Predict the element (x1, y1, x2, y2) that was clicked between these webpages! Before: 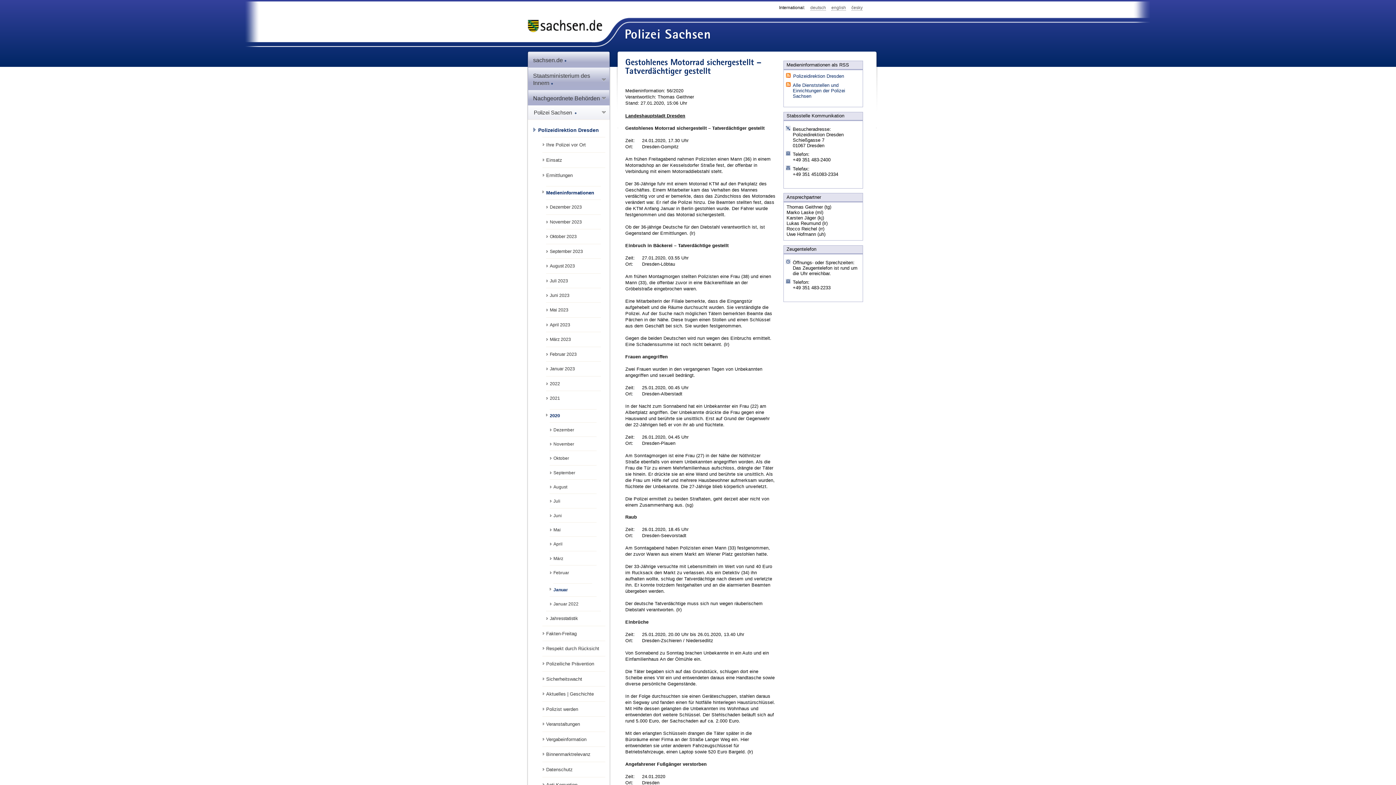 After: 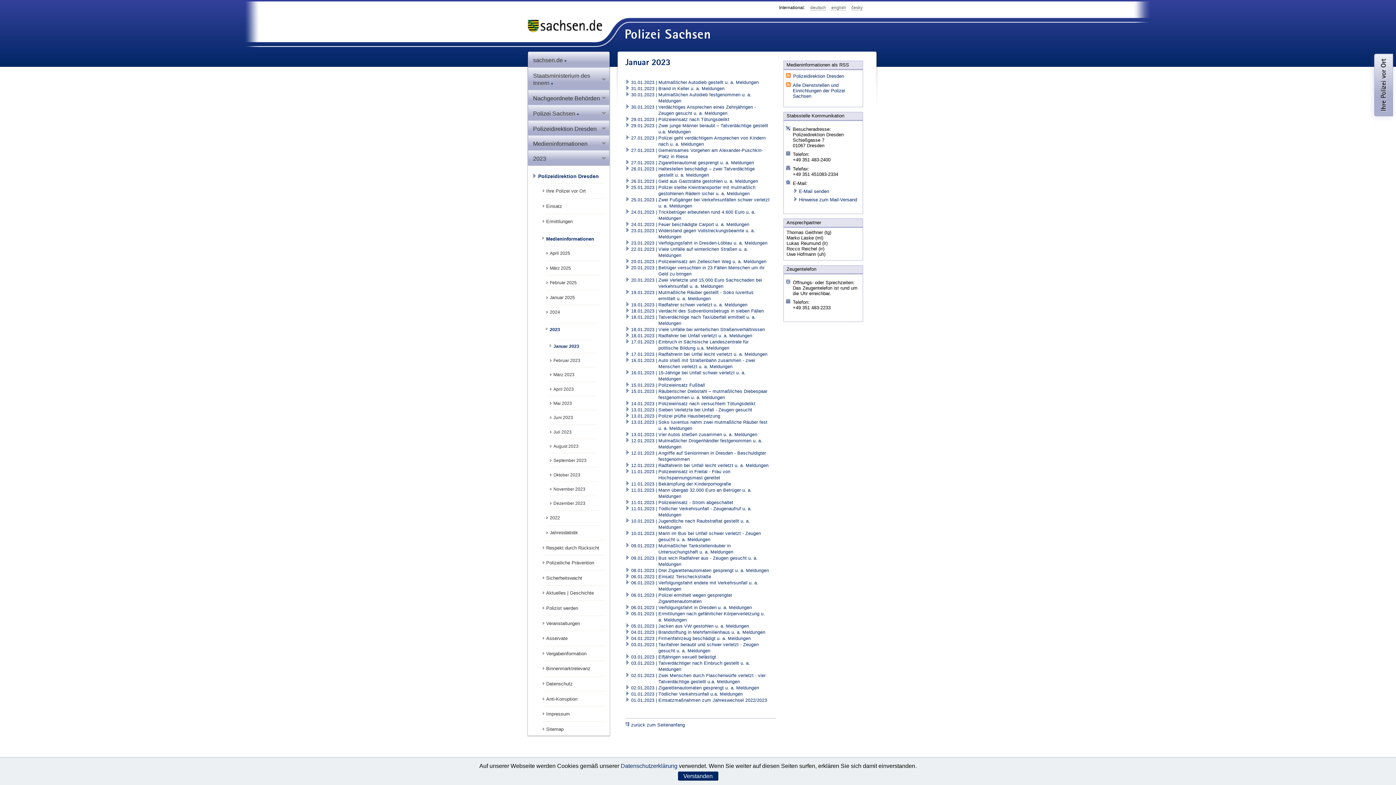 Action: label: Januar 2023 bbox: (546, 361, 601, 375)